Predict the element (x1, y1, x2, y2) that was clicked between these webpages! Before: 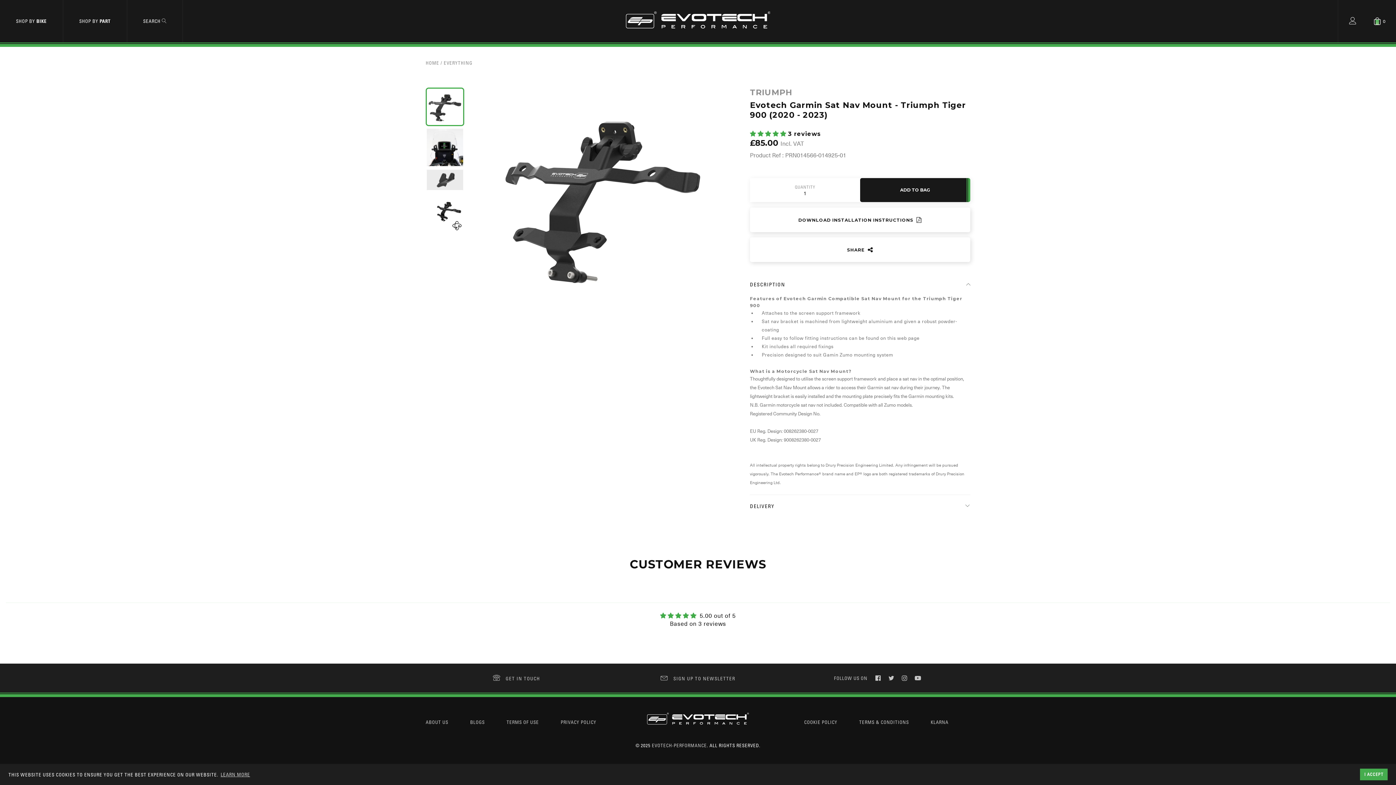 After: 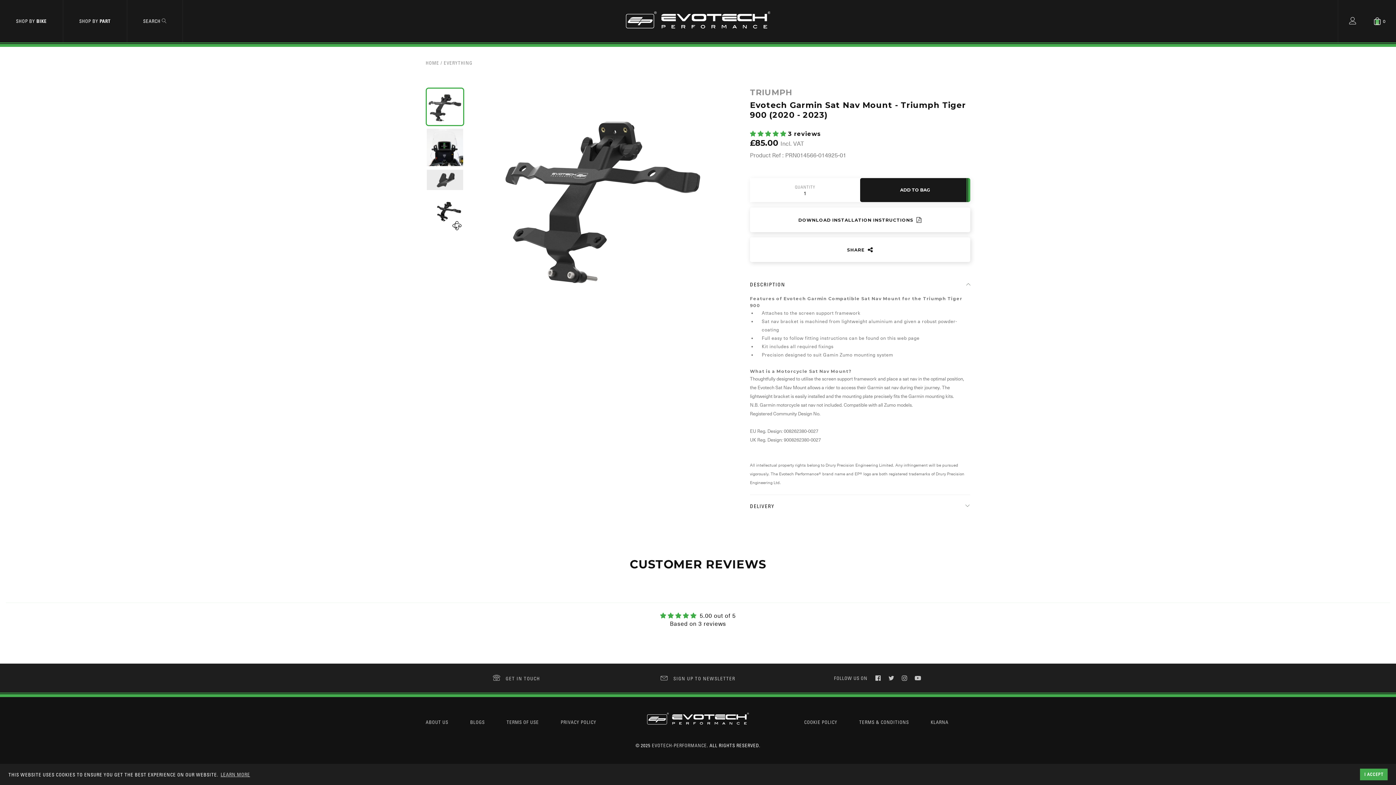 Action: bbox: (425, 120, 464, 128)